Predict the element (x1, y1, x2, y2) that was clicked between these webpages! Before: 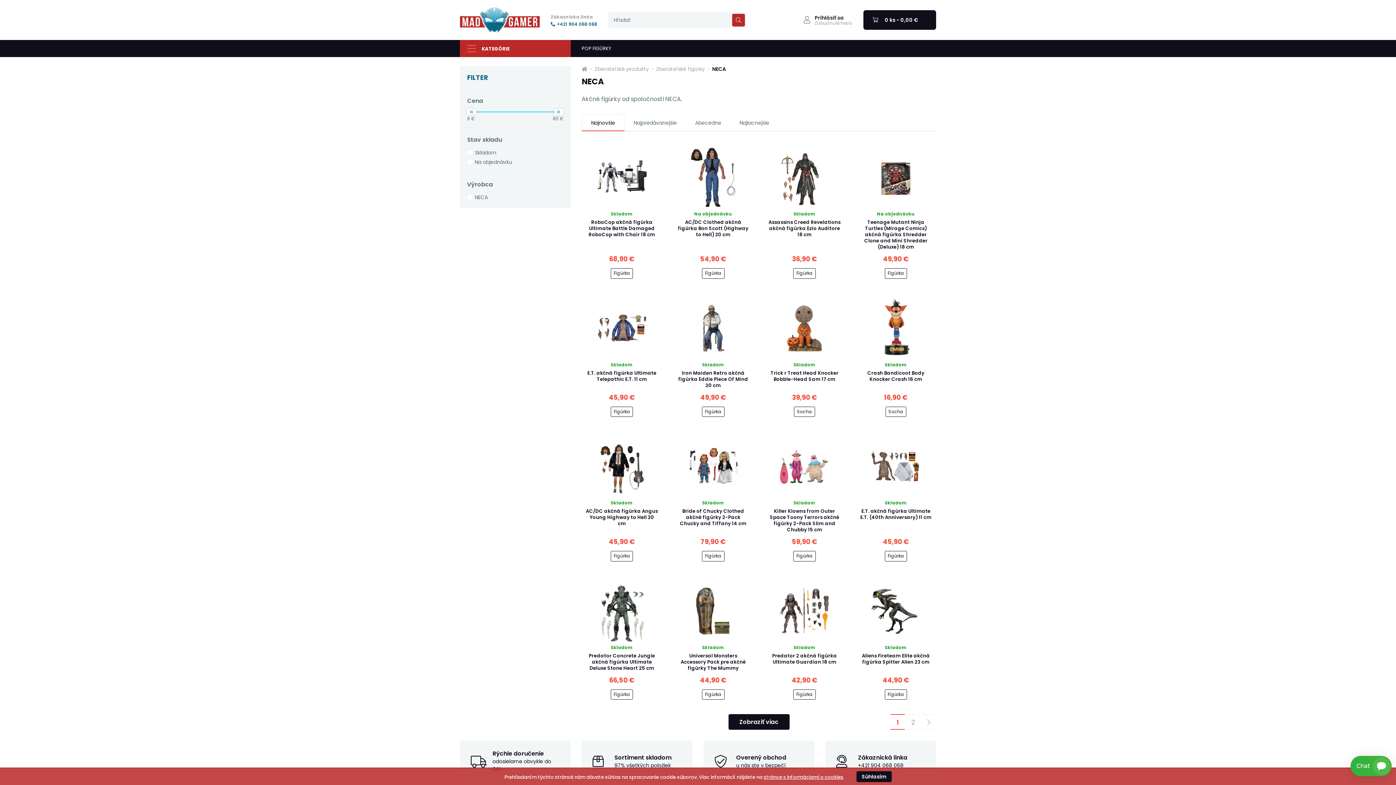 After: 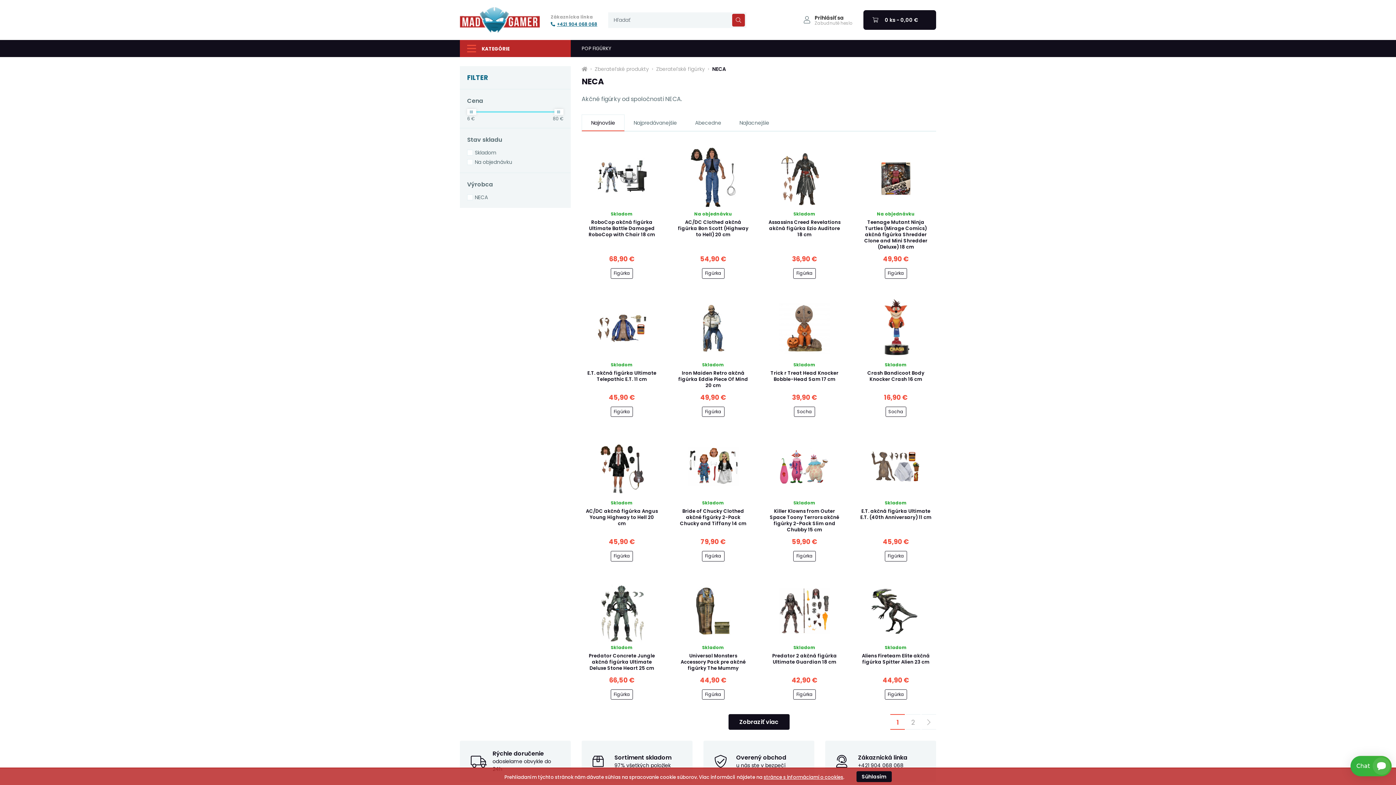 Action: bbox: (550, 22, 597, 26) label: +421 904 068 068